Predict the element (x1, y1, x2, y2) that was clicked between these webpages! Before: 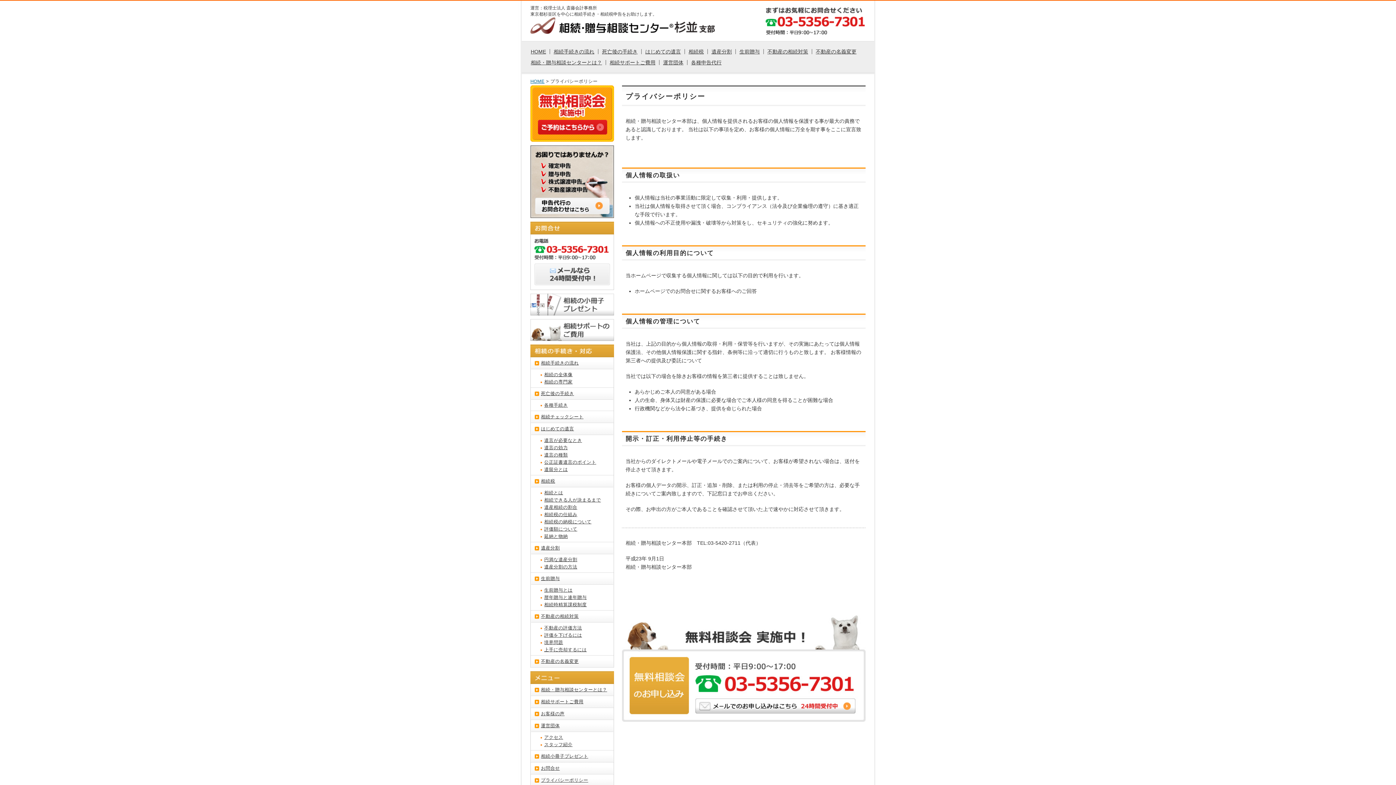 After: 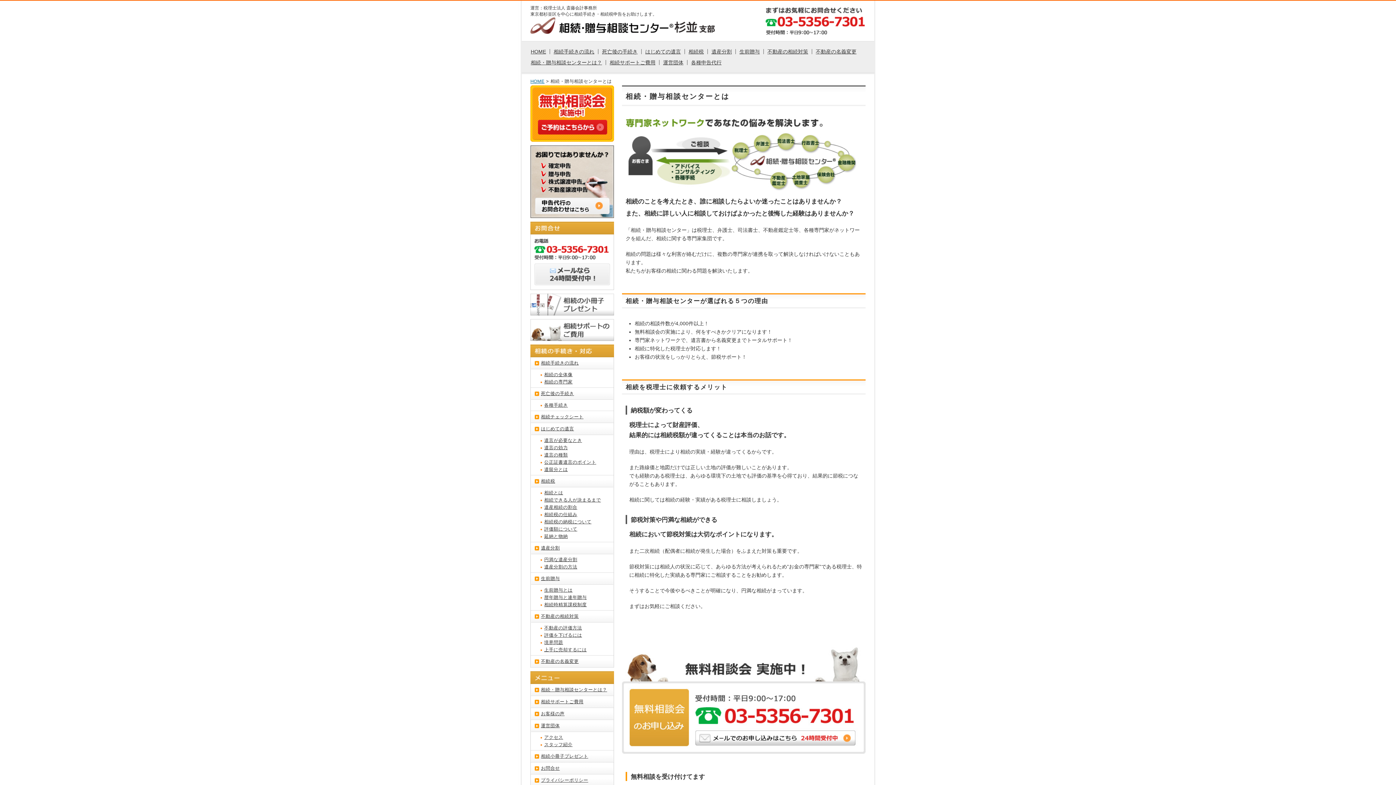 Action: bbox: (527, 60, 606, 65) label: 相続・贈与相談センターとは？